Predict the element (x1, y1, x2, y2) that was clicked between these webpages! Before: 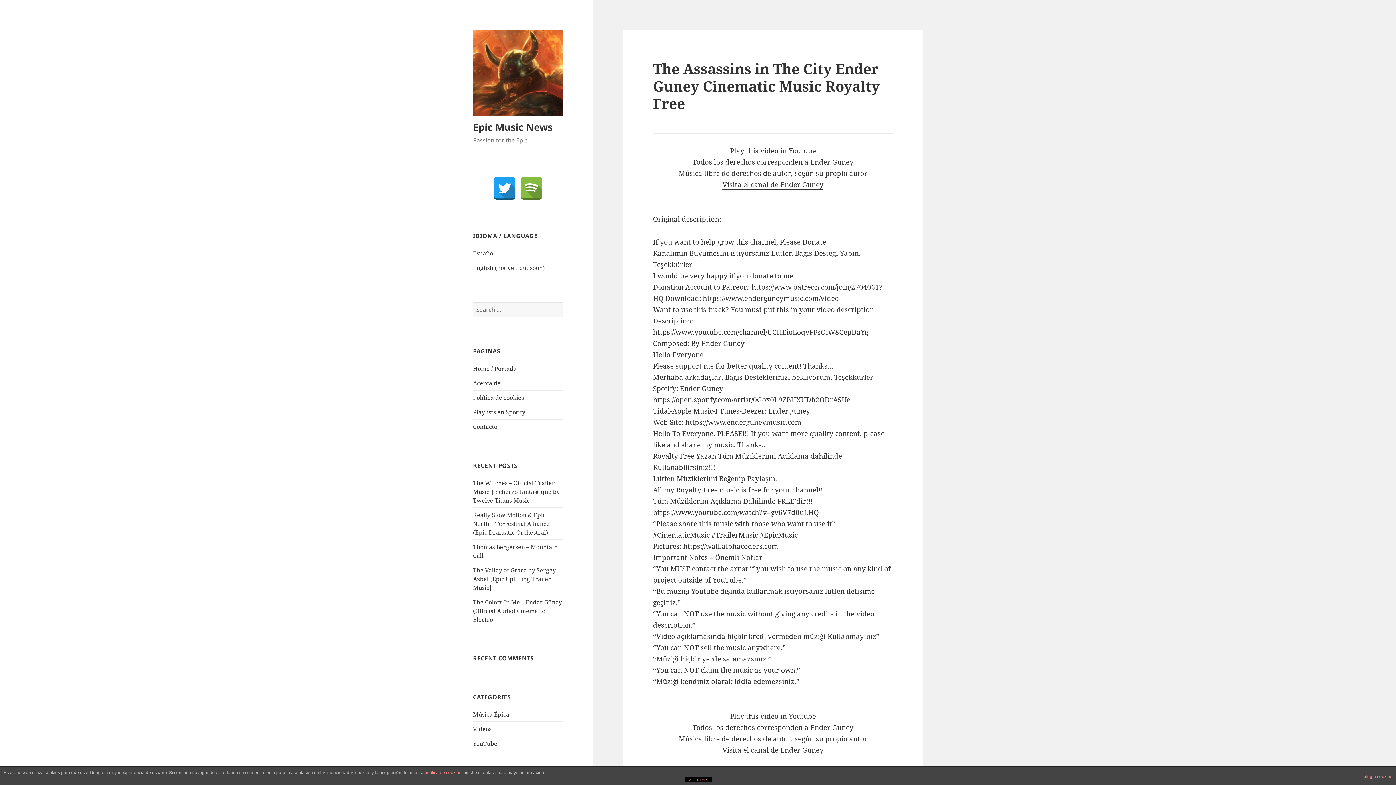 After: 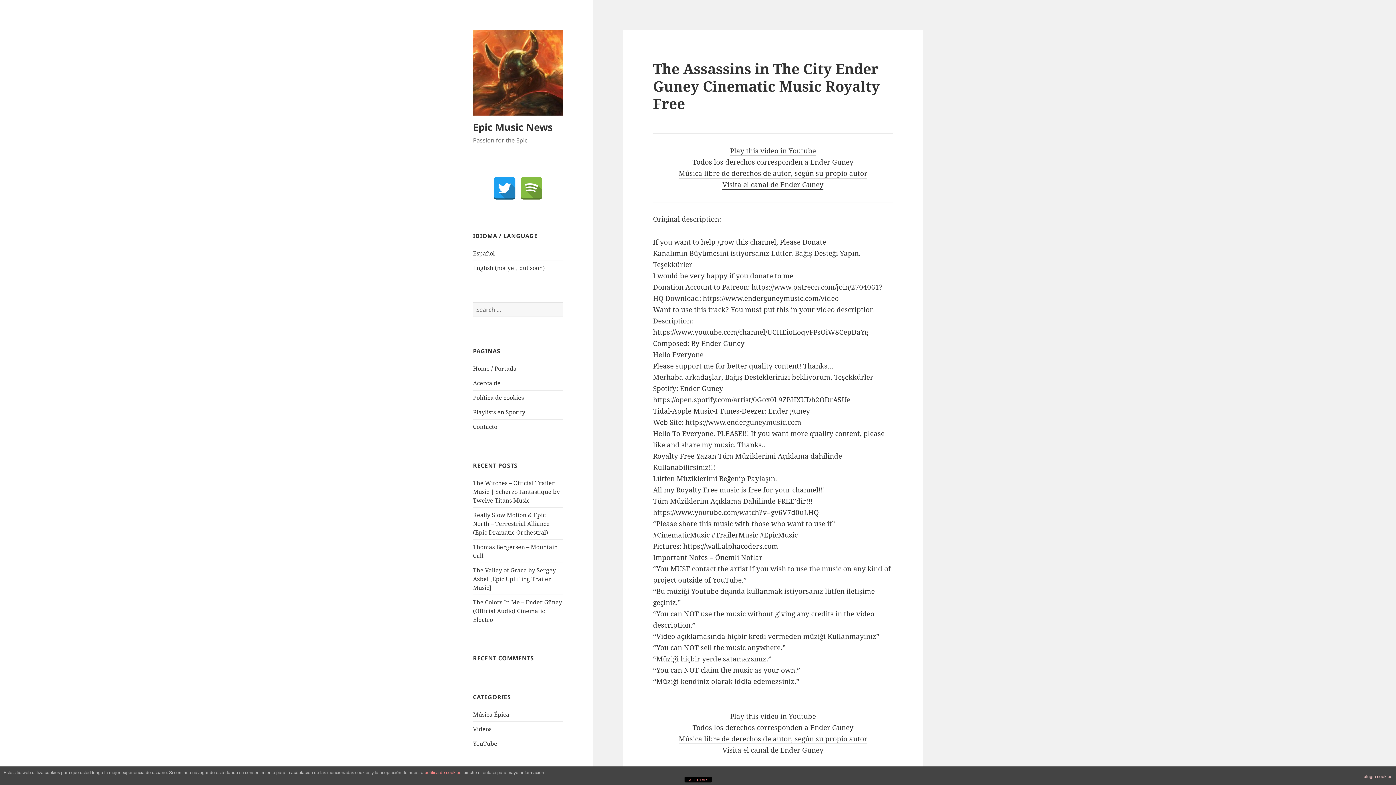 Action: label: plugin cookies bbox: (1364, 770, 1392, 783)